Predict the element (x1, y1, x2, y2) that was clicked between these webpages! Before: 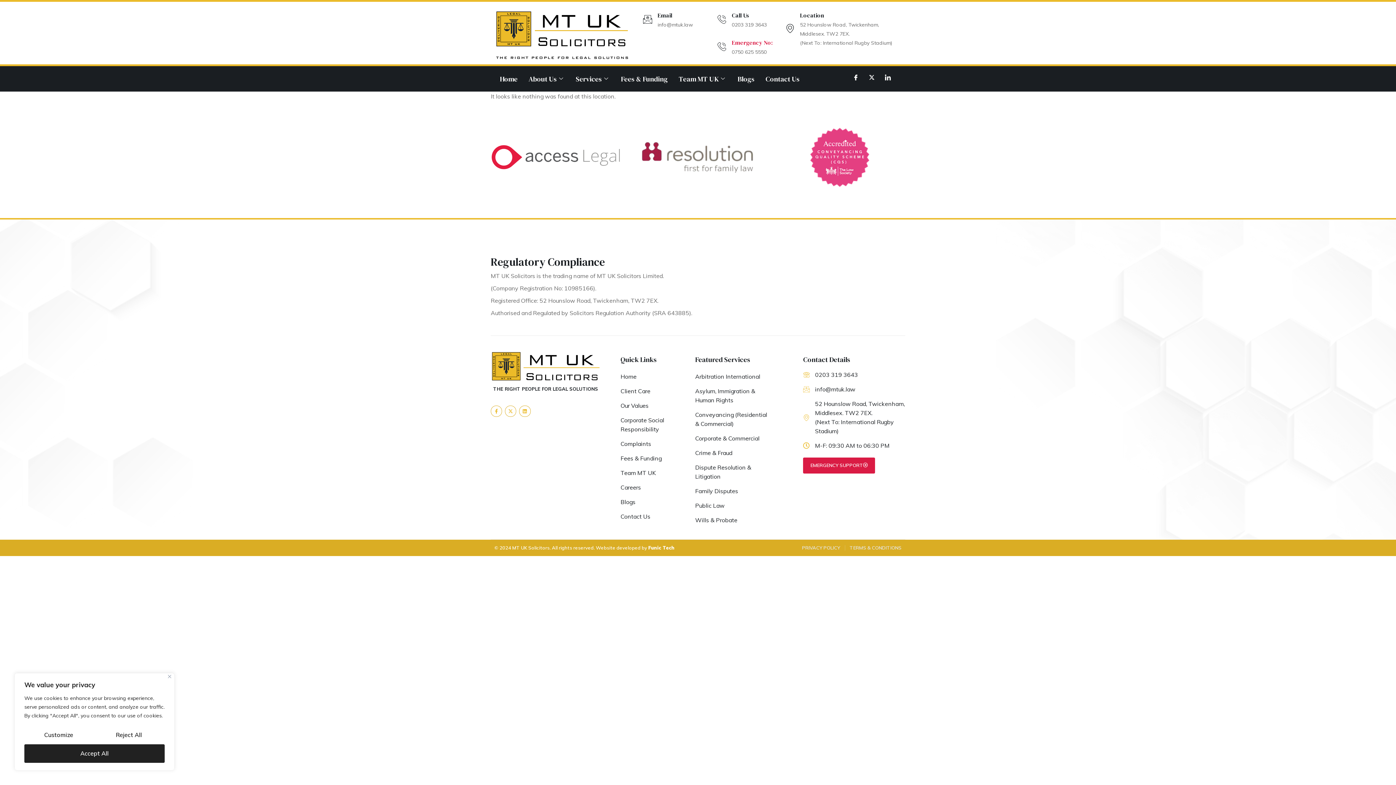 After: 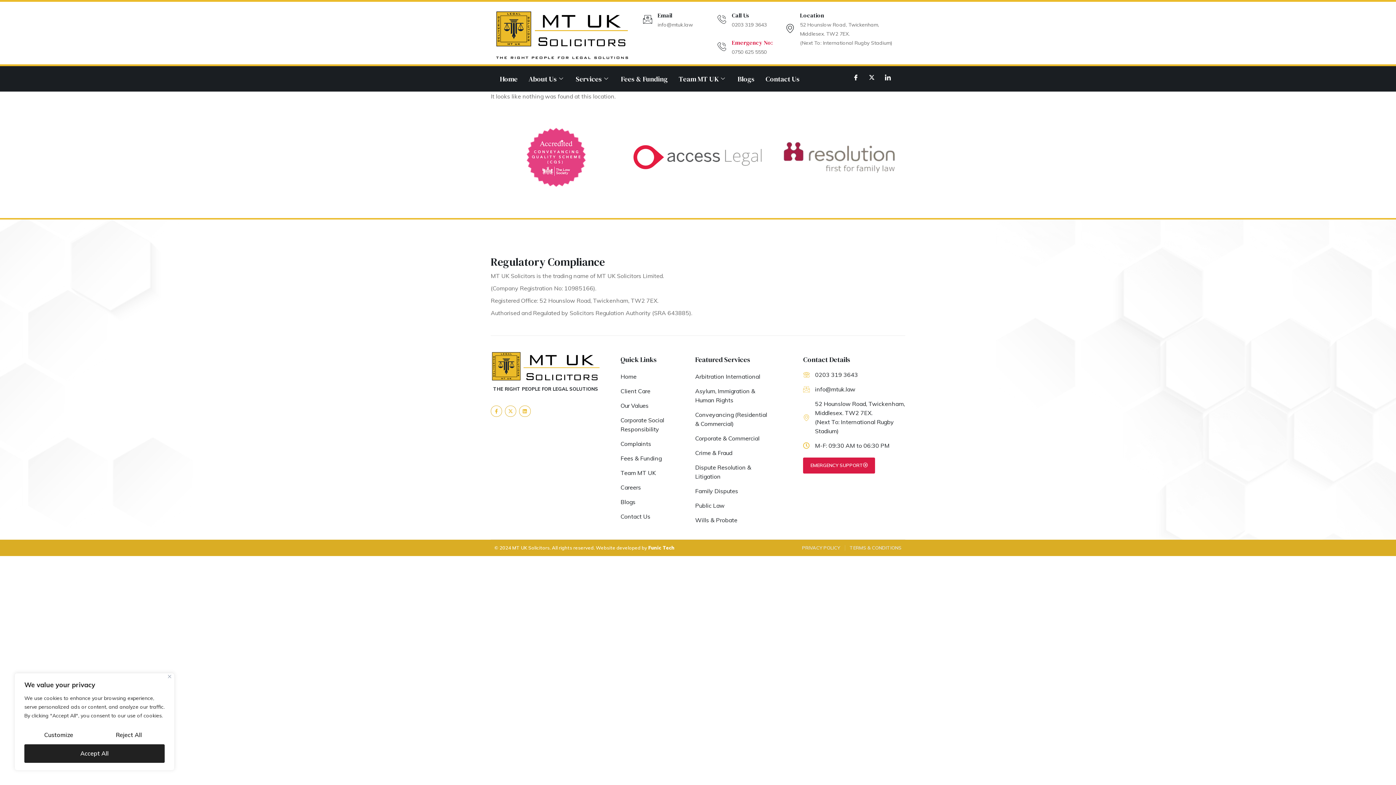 Action: label: info@mtuk.law bbox: (803, 384, 905, 394)